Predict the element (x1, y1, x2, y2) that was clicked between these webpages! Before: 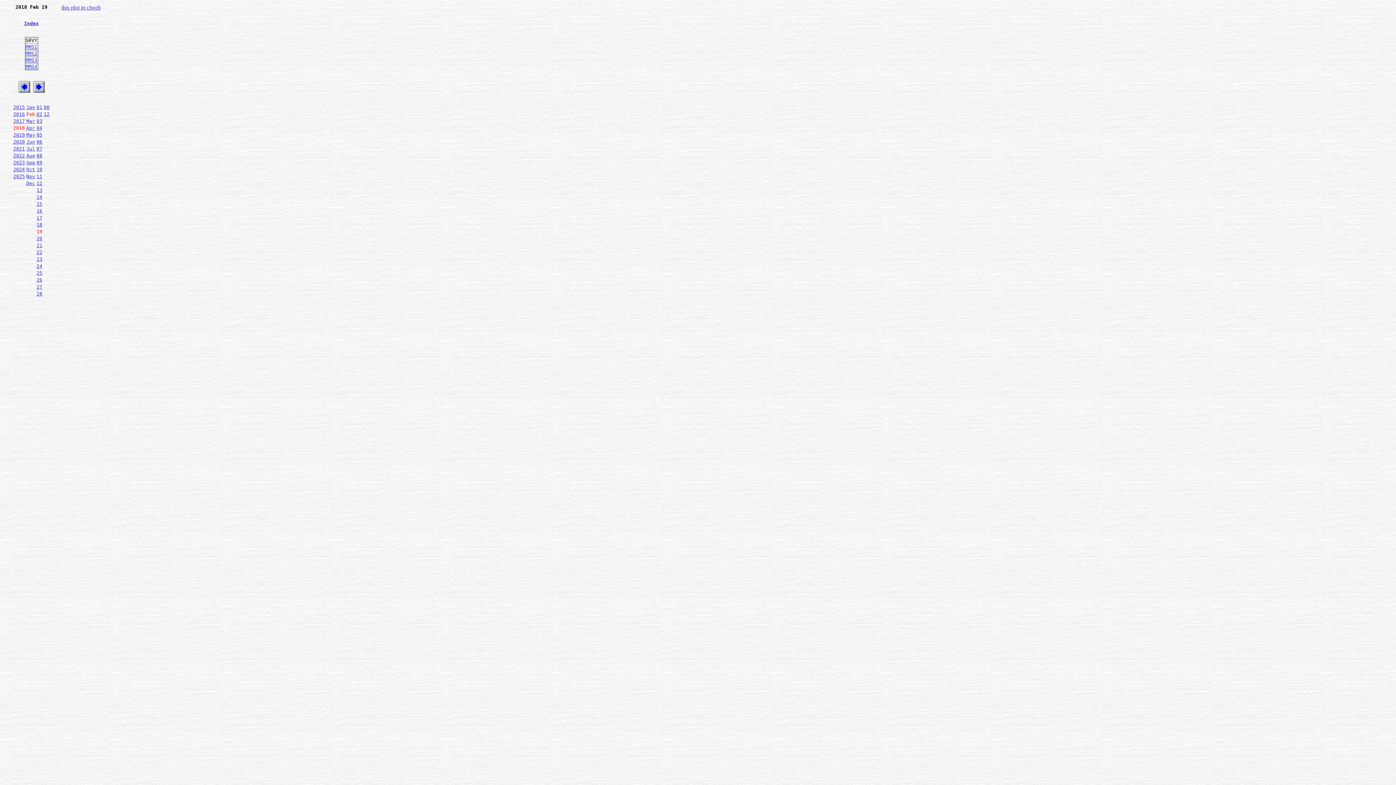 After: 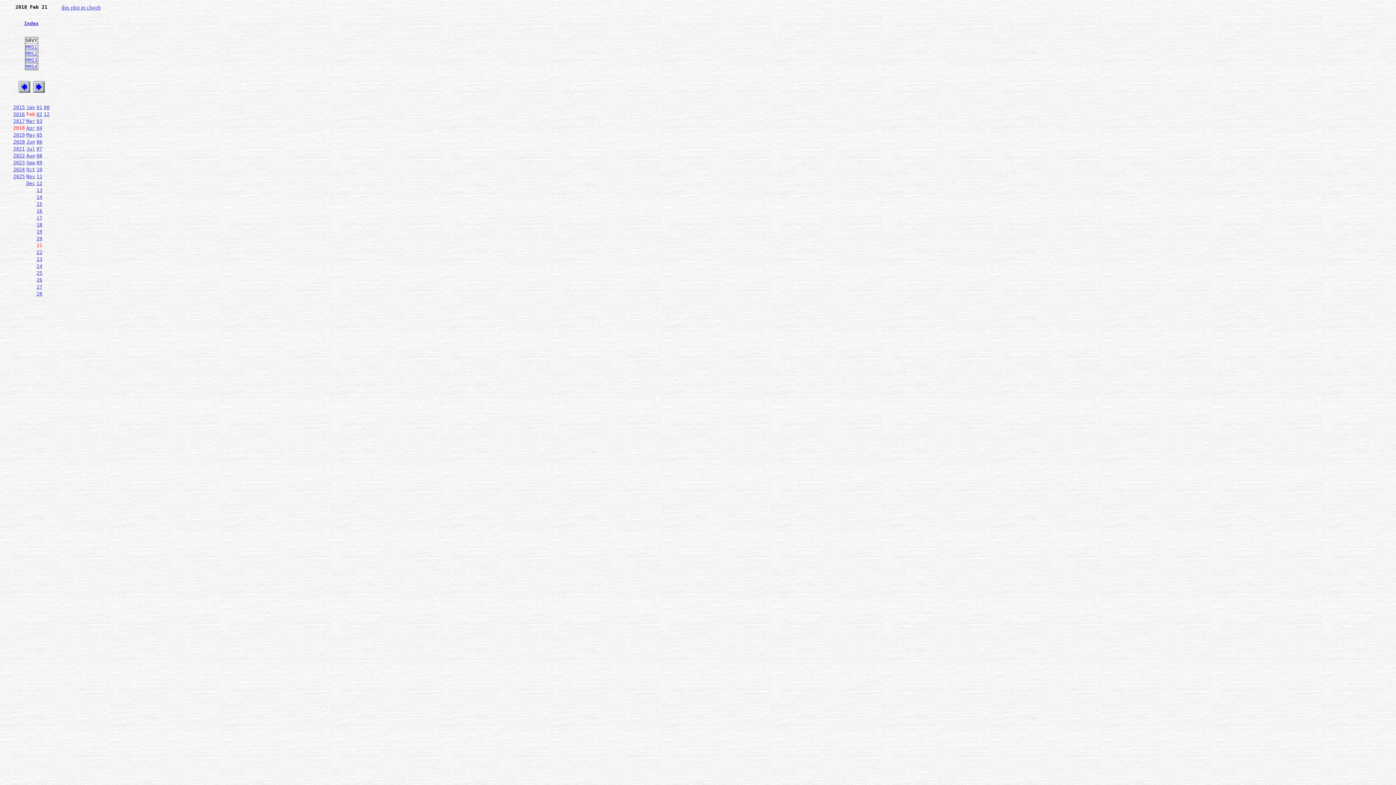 Action: bbox: (36, 242, 42, 248) label: 21